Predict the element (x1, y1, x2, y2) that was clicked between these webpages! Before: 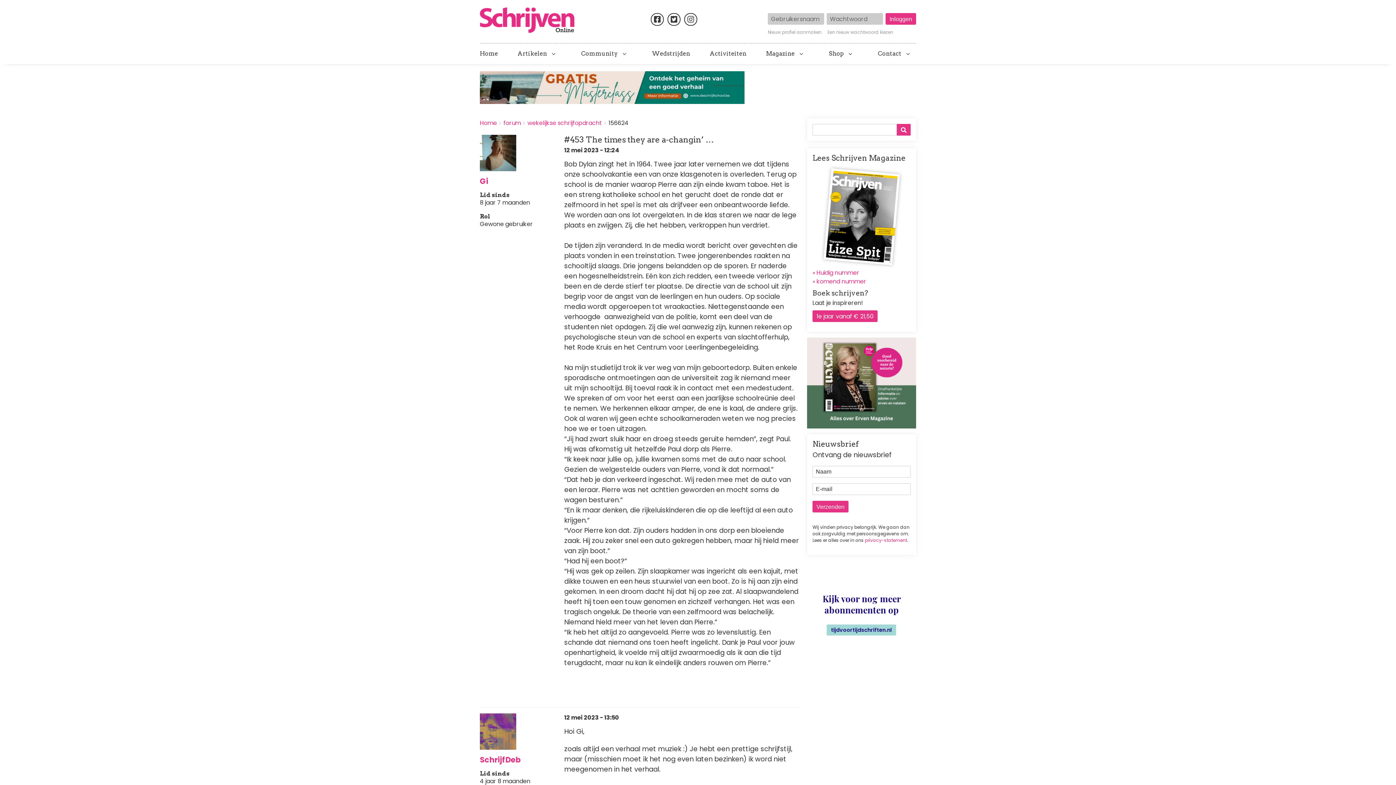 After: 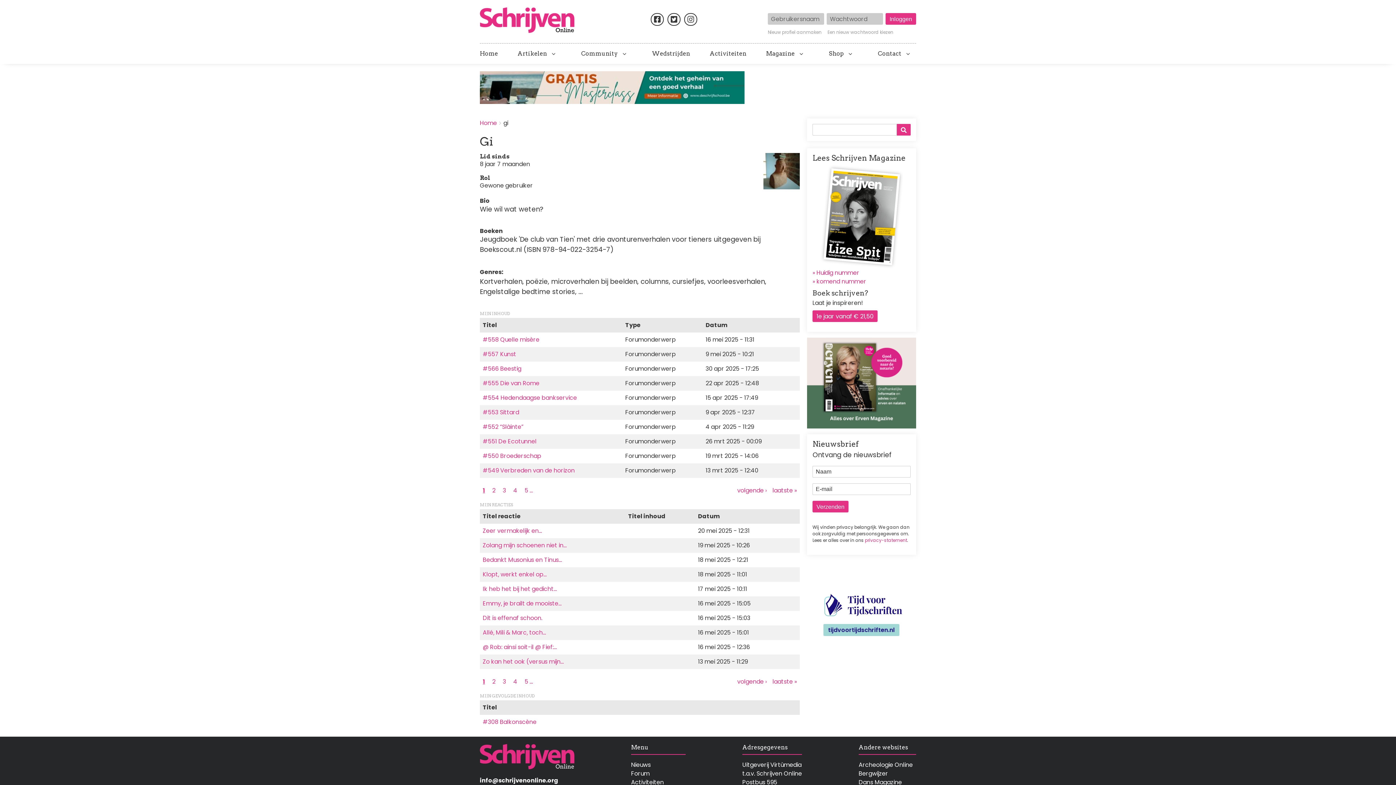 Action: bbox: (480, 148, 516, 156)